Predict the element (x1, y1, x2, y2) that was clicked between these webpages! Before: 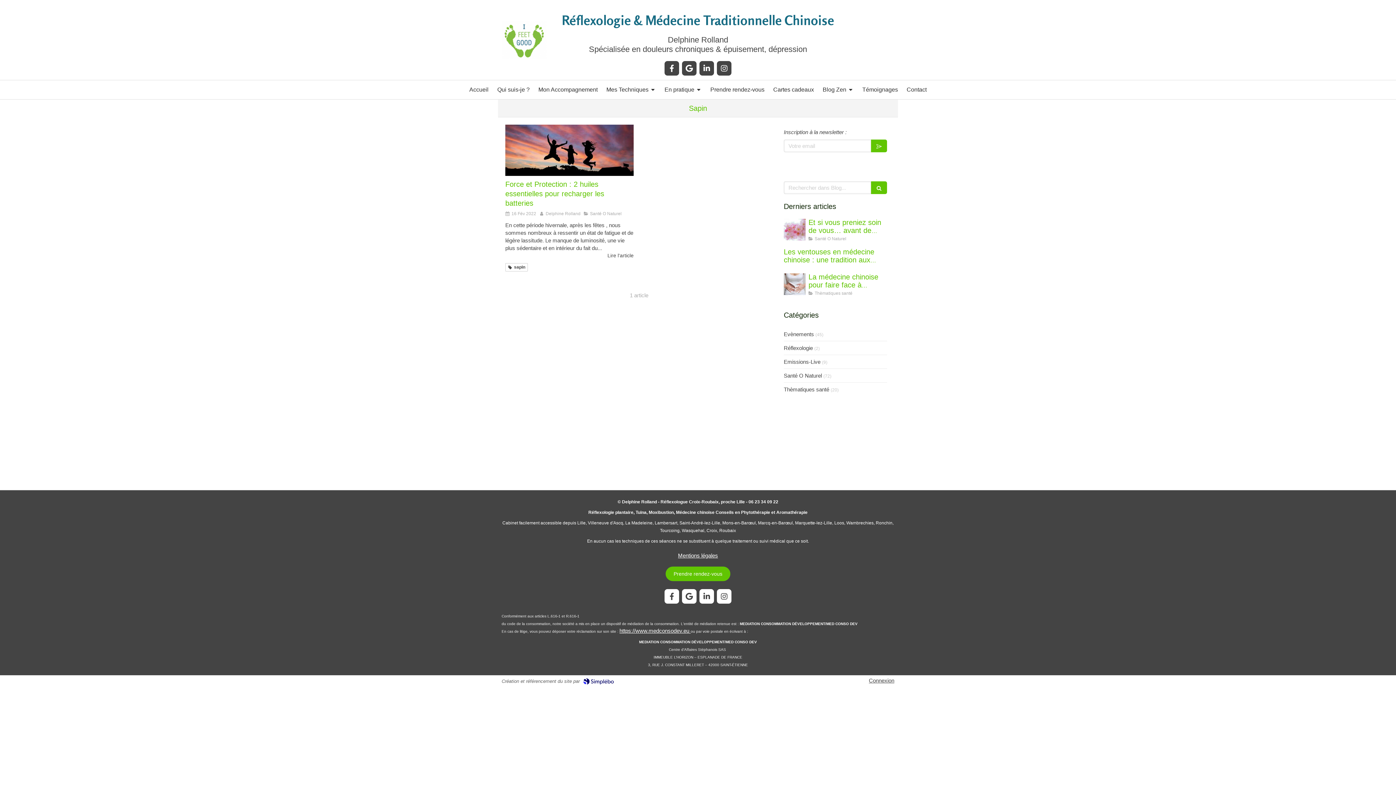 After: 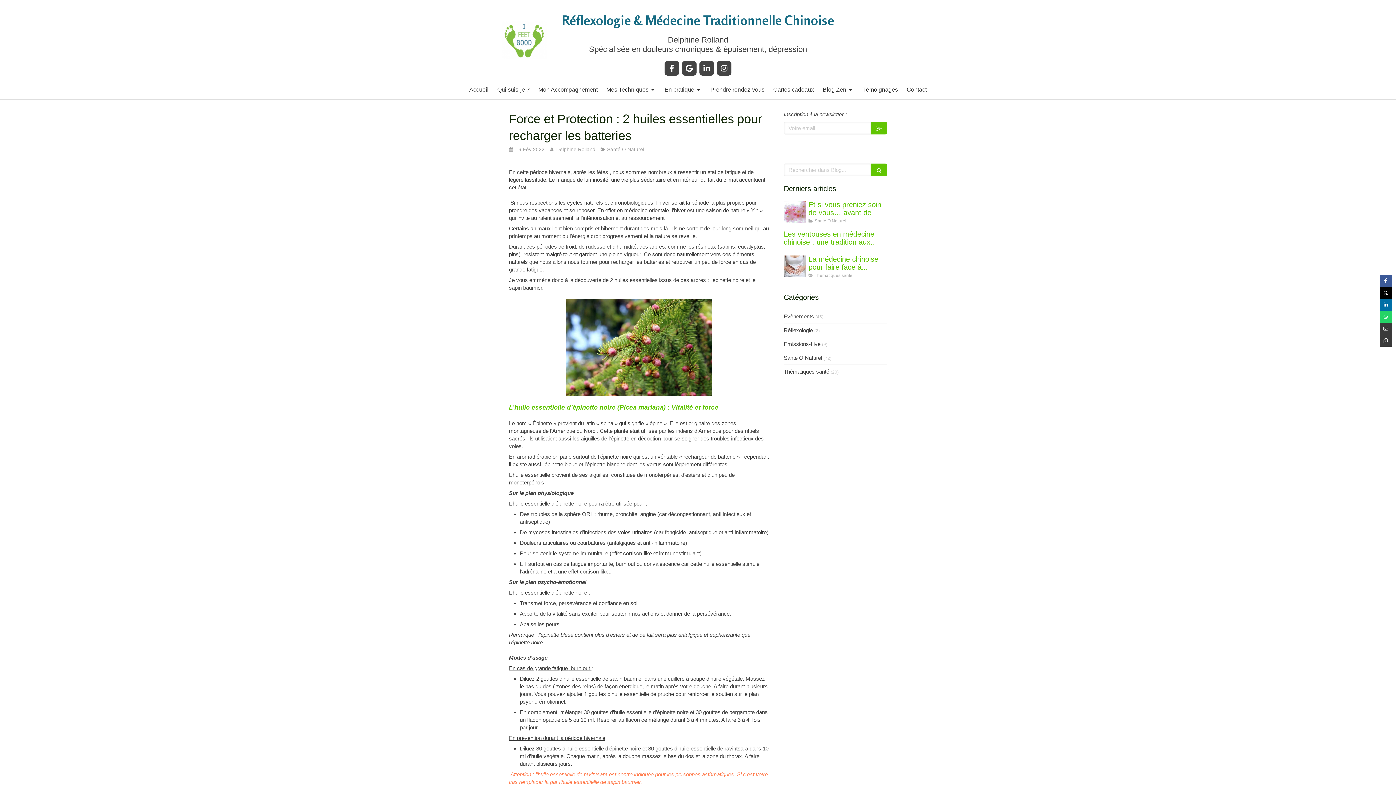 Action: label: Lire l'article bbox: (607, 252, 633, 258)